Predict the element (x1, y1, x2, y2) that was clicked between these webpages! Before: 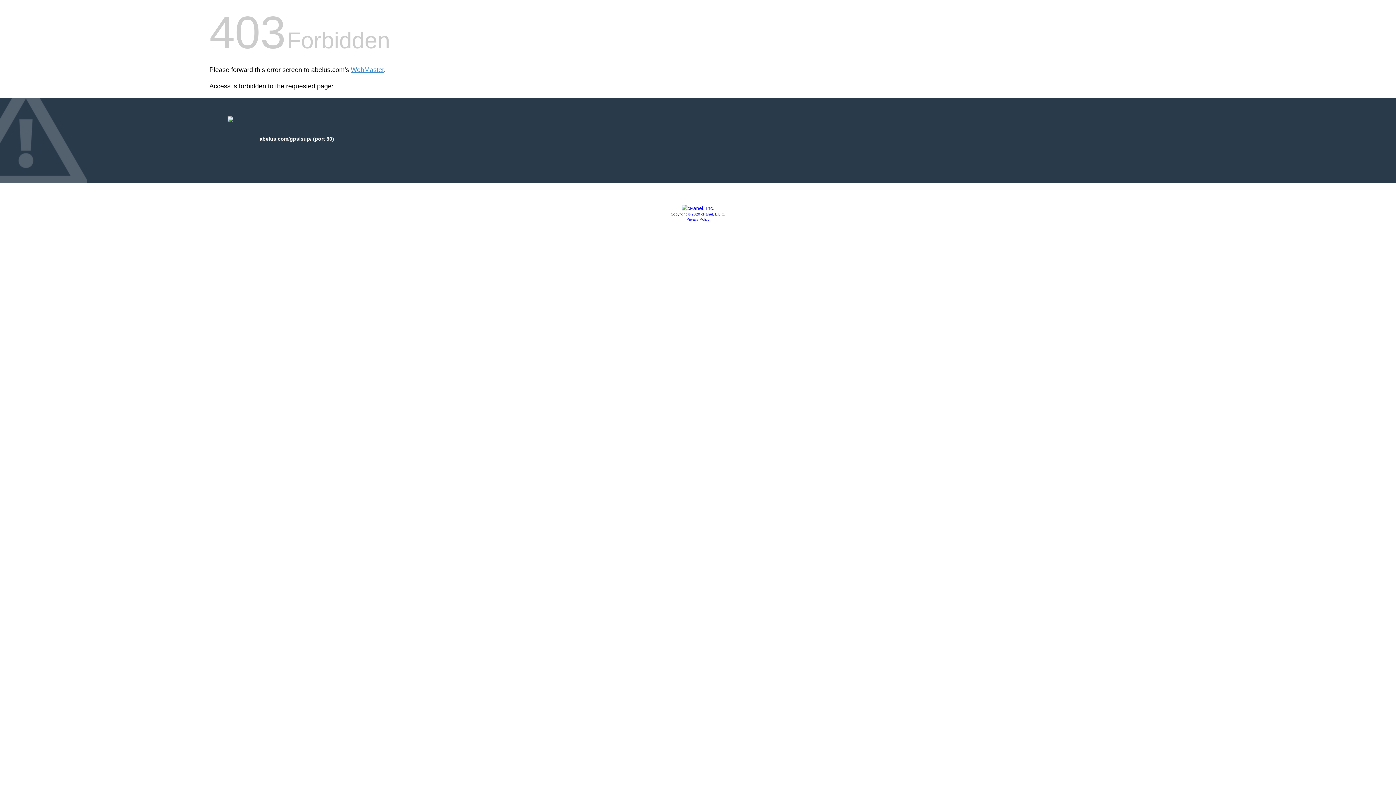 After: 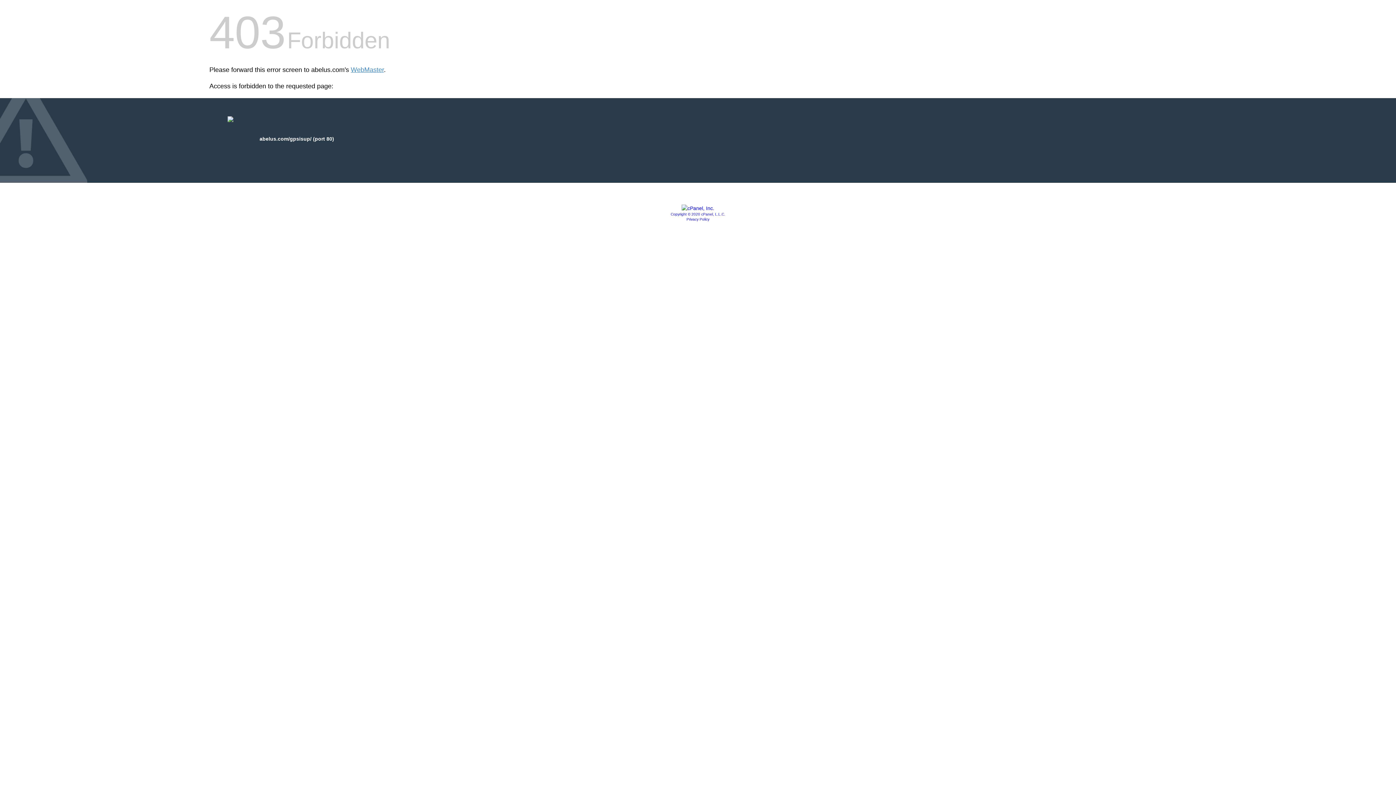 Action: bbox: (686, 217, 709, 221) label: Privacy Policy